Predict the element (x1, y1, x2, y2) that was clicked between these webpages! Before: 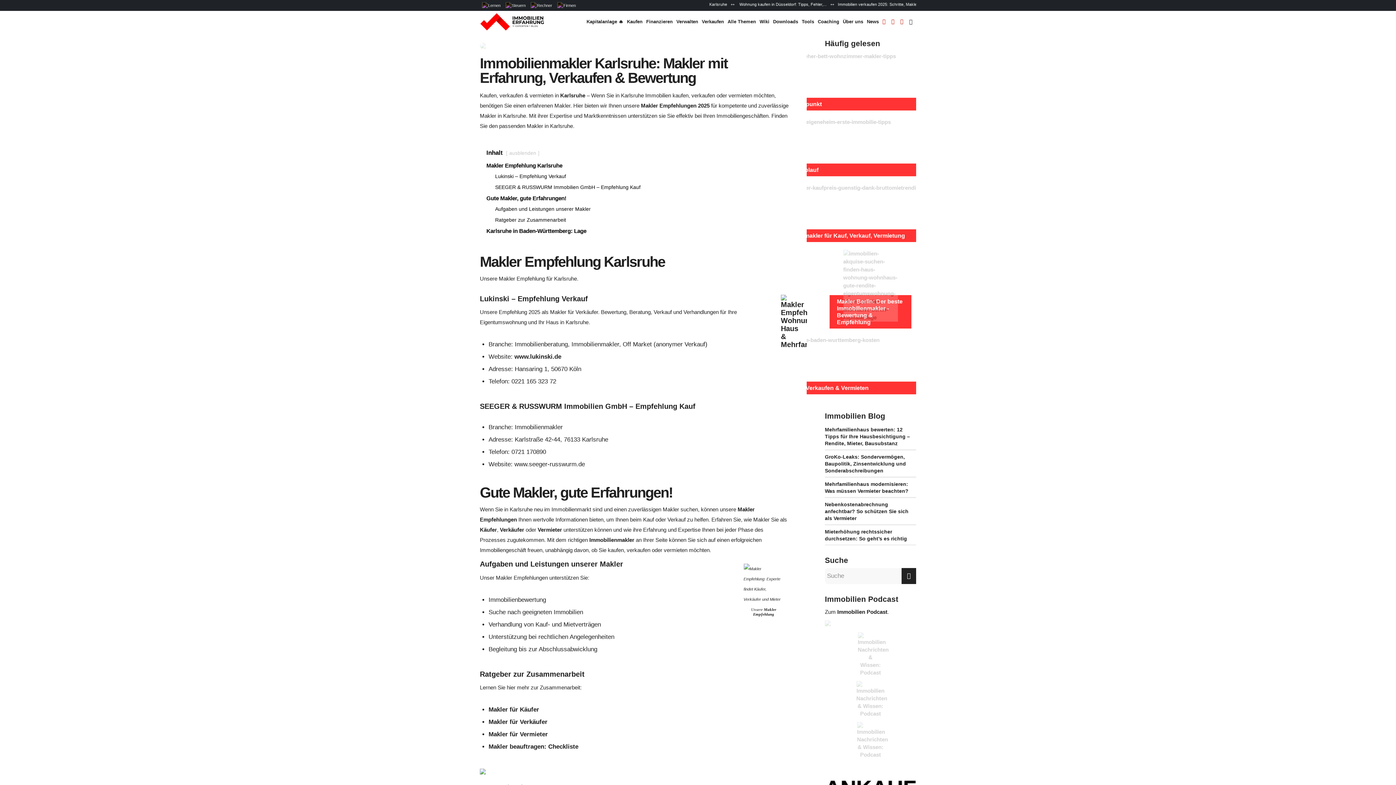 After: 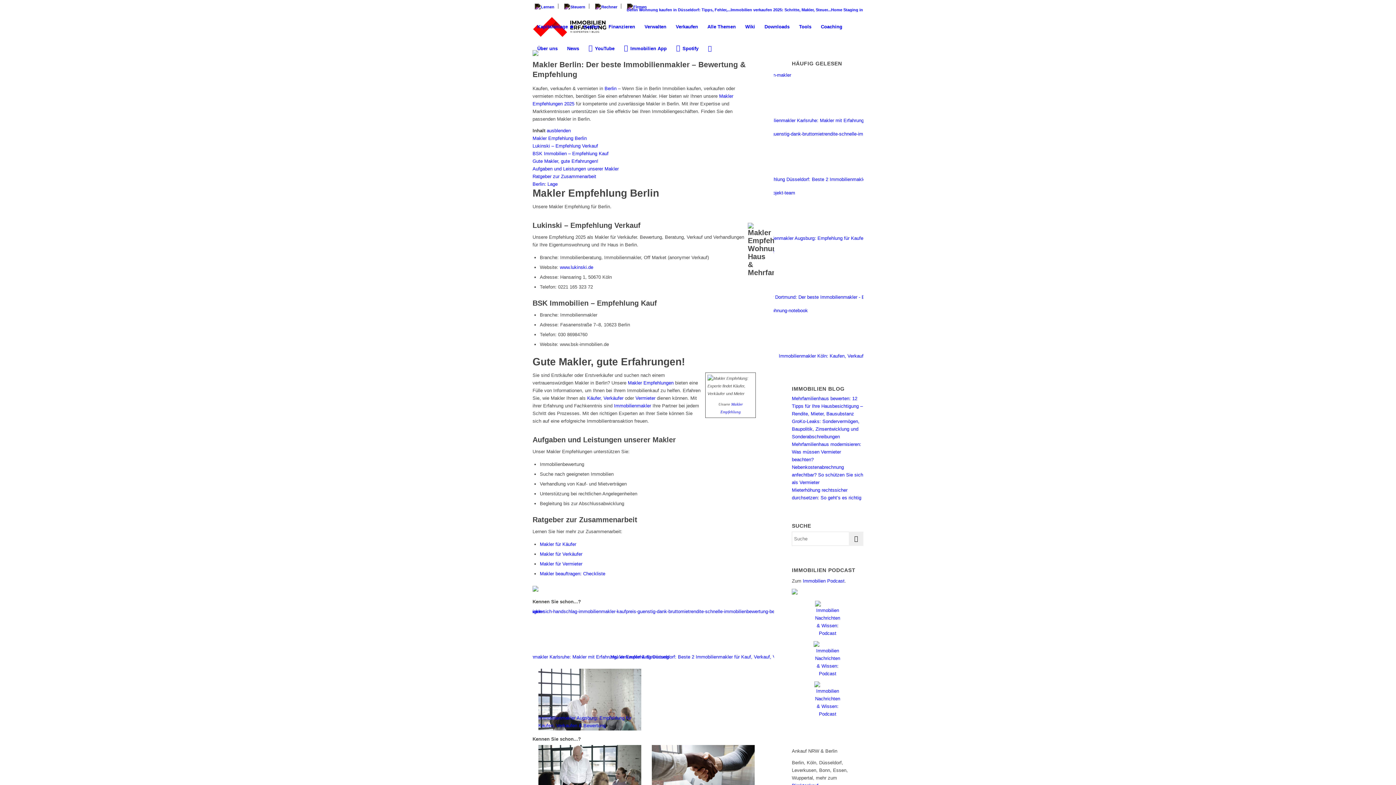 Action: label: Makler Berlin: Der beste Immobilienmakler - Bewertung & Empfehlung bbox: (825, 248, 916, 331)